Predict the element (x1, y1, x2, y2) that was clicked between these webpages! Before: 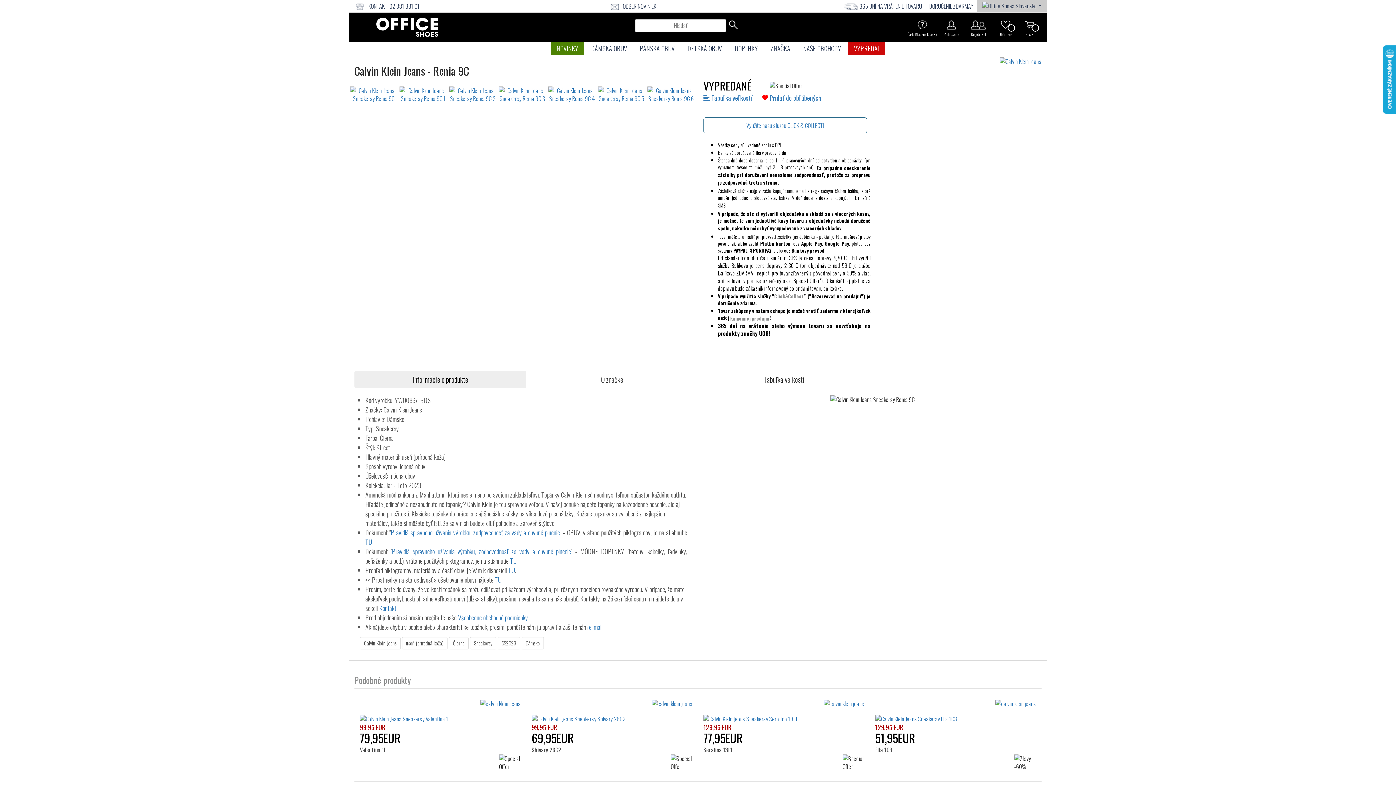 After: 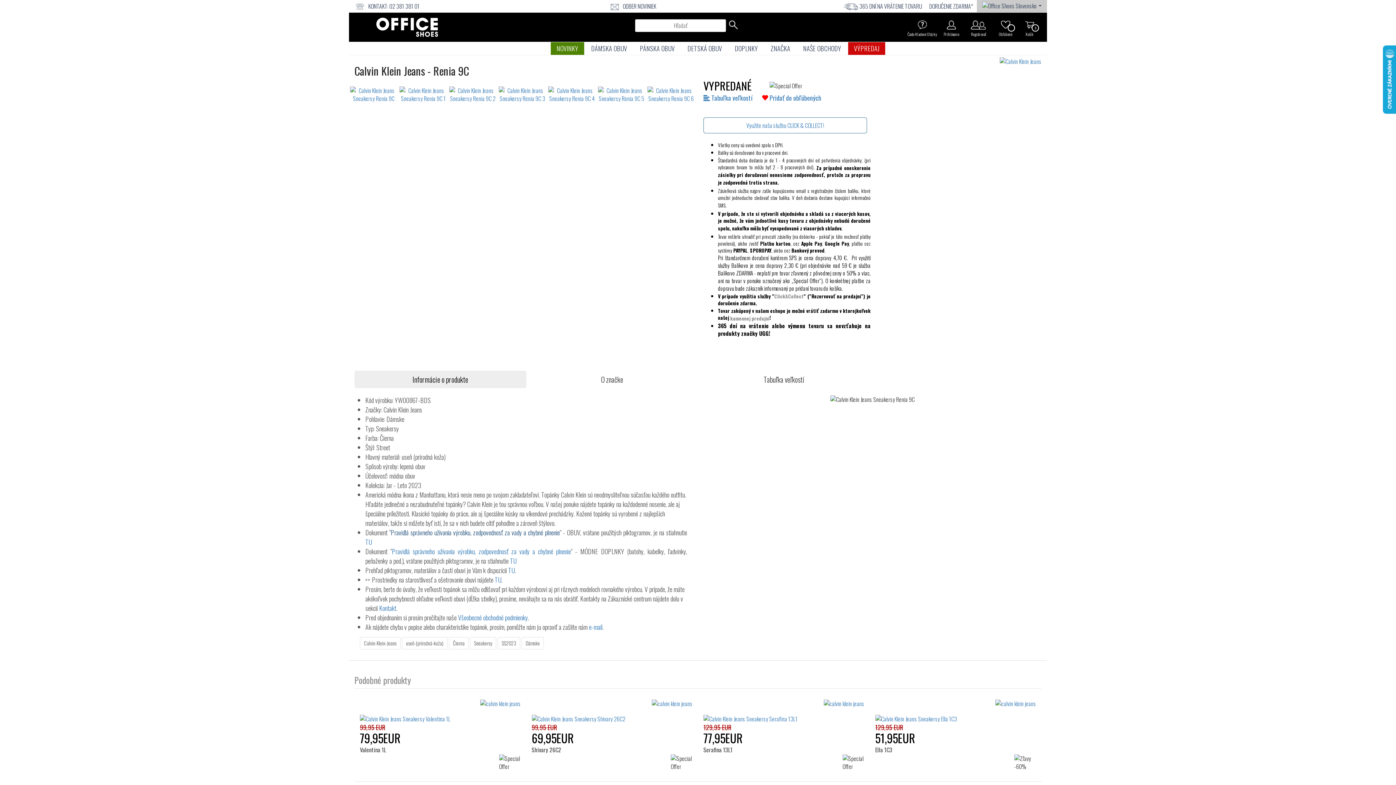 Action: bbox: (390, 528, 559, 537) label: Pravidlá správneho užívania výrobku, zodpovednosť za vady a chybné plnenie